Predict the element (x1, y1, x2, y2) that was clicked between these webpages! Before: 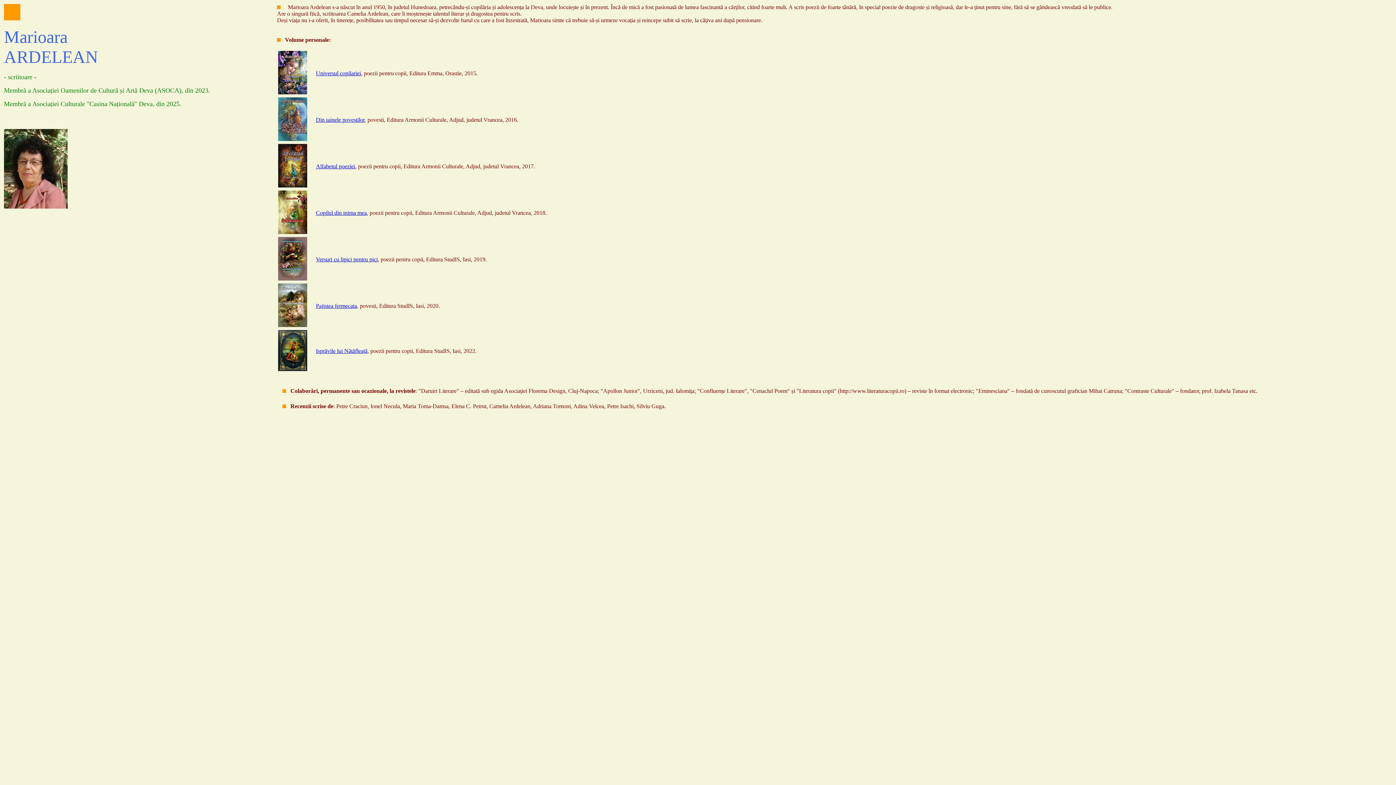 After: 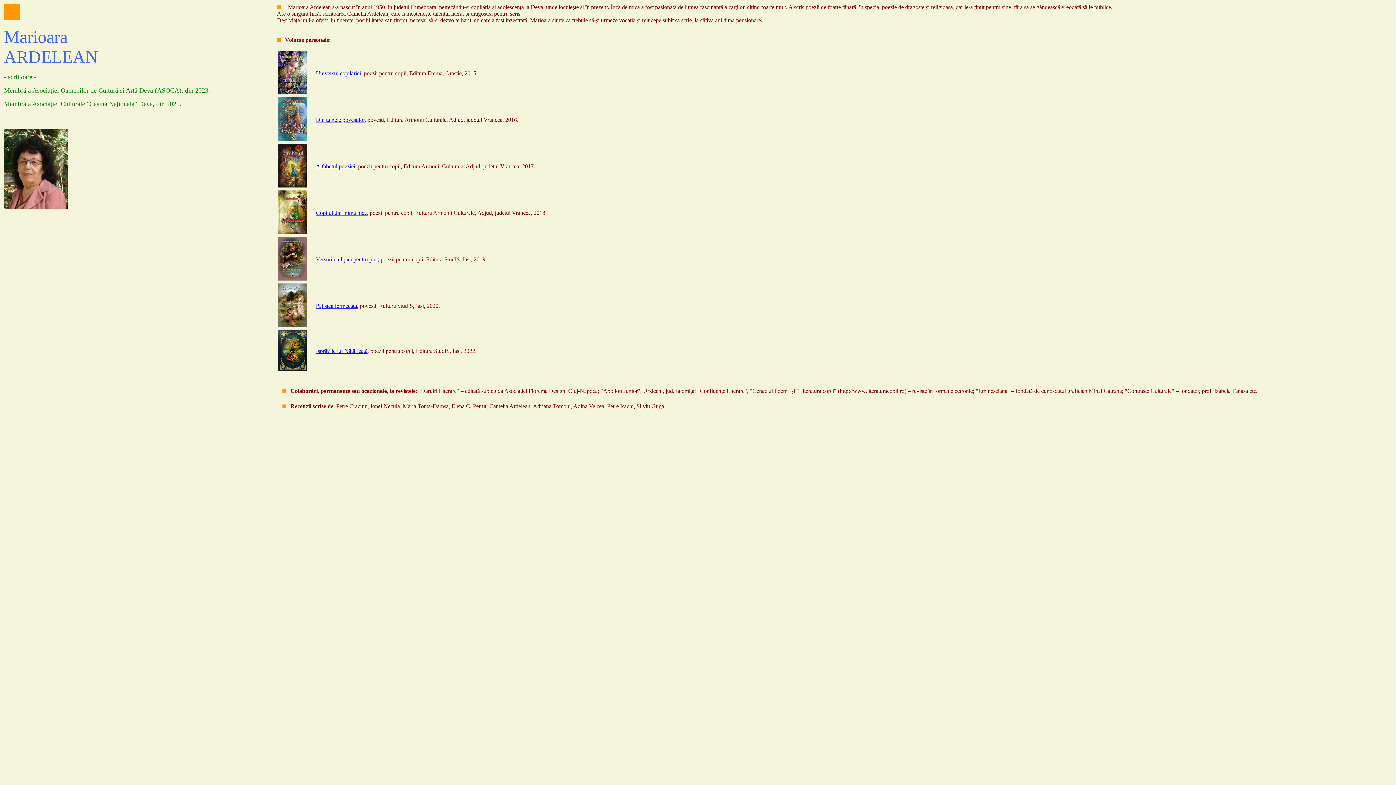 Action: bbox: (316, 163, 355, 169) label: Alfabetul poeziei